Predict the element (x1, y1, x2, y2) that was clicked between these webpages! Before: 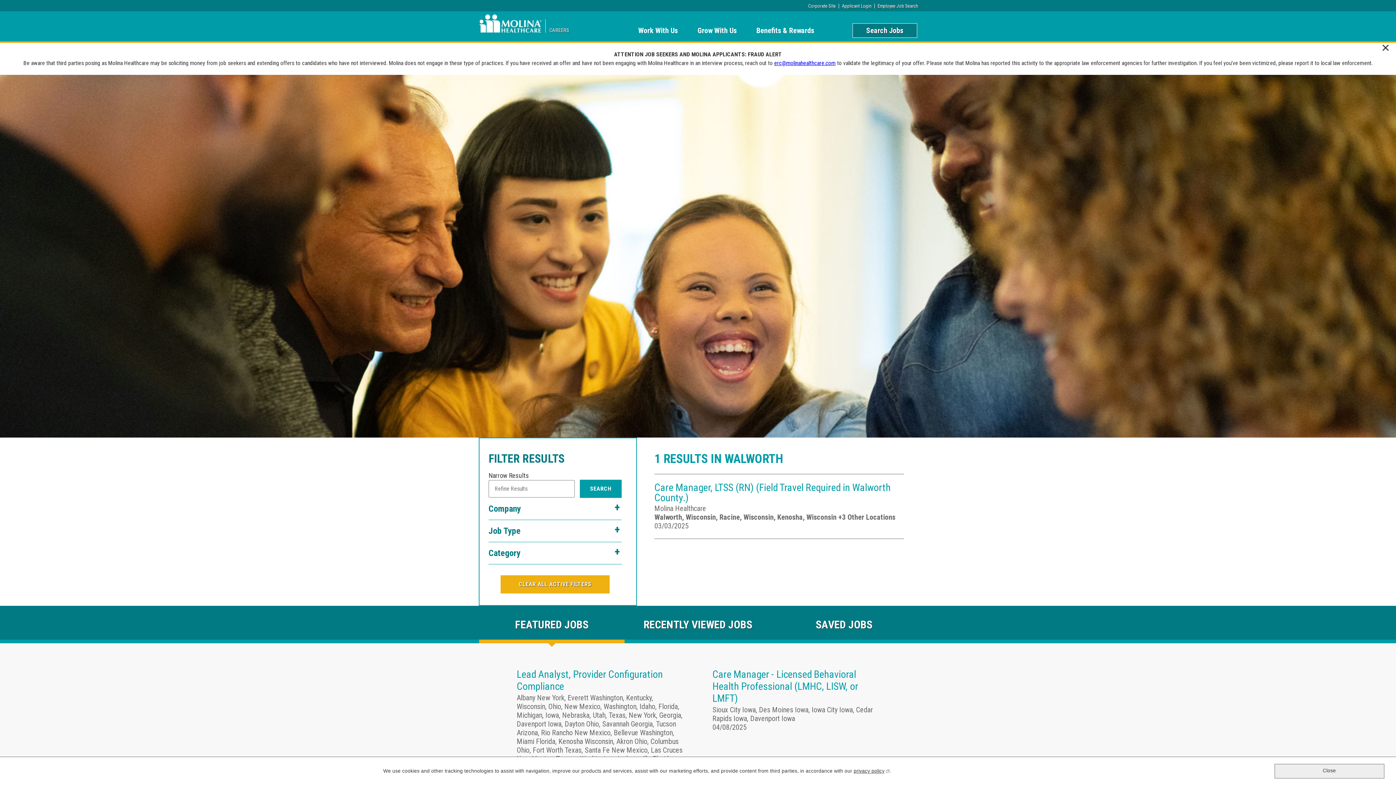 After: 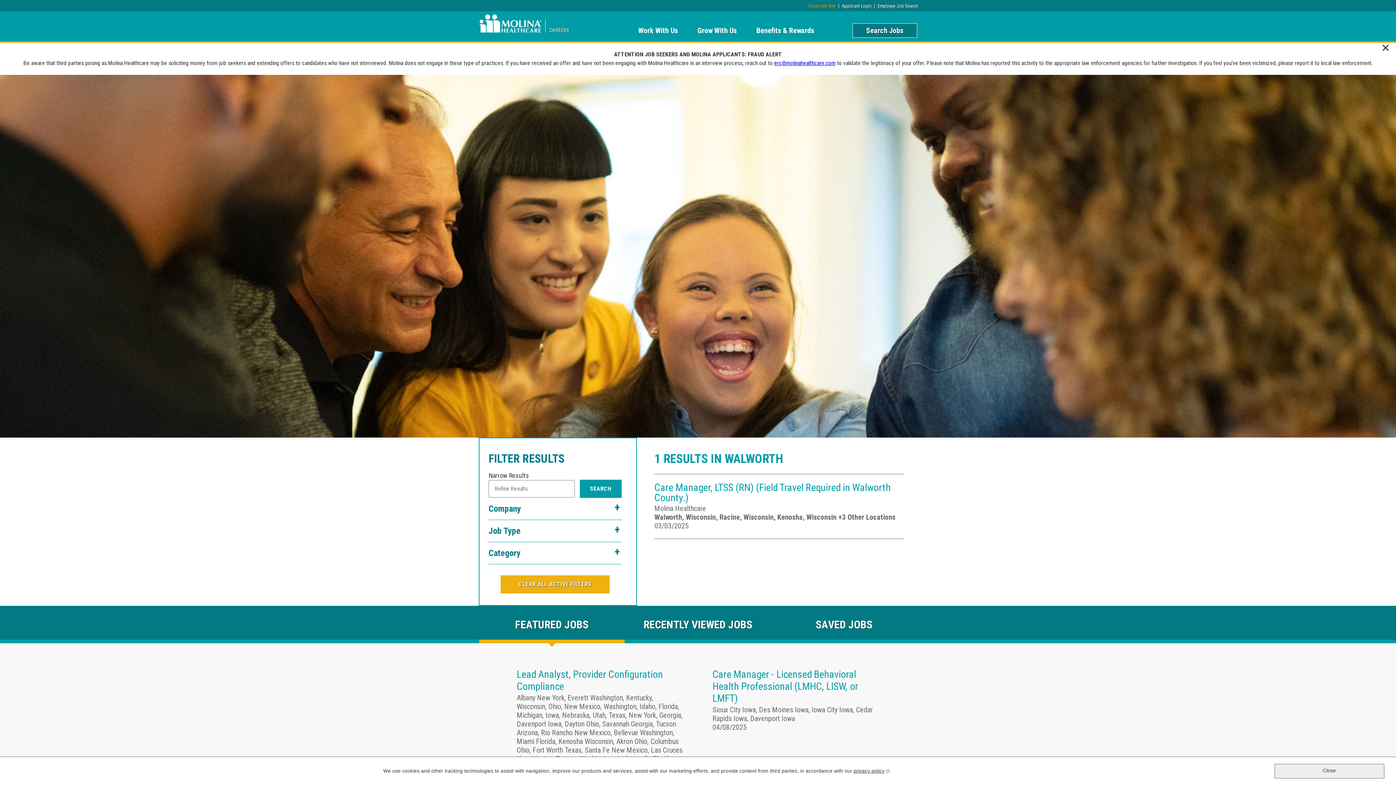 Action: label: Corporate Site bbox: (805, 3, 839, 8)